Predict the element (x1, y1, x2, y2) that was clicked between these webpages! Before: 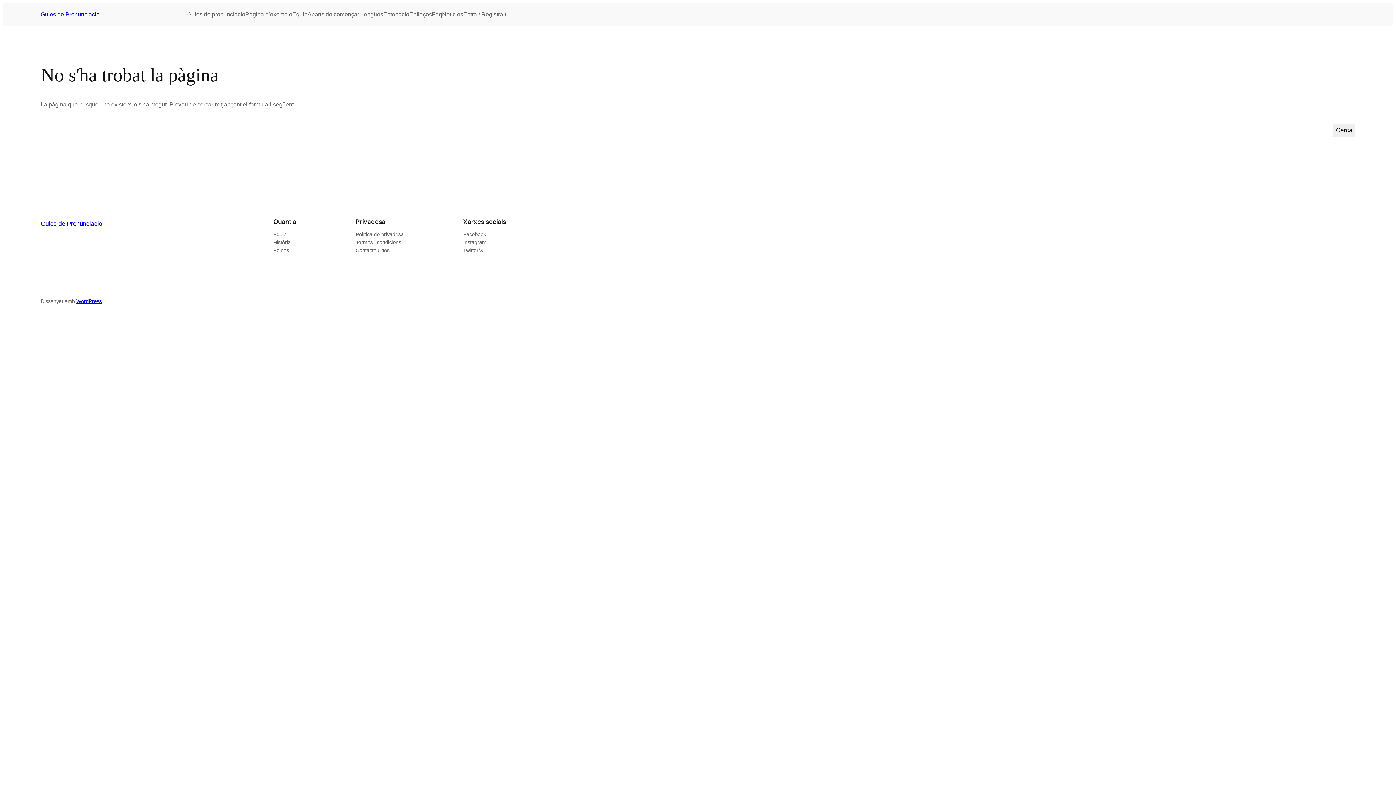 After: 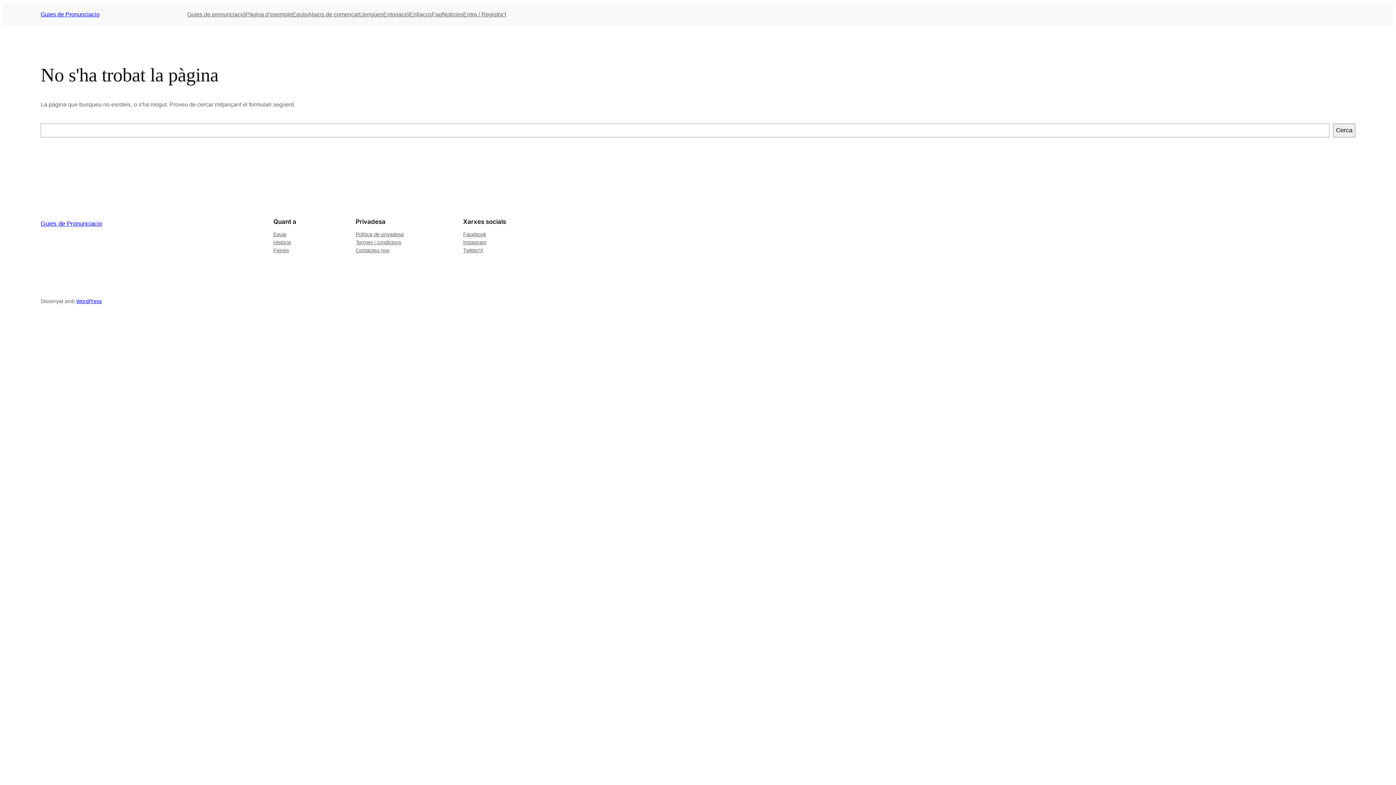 Action: bbox: (273, 230, 286, 238) label: Equip